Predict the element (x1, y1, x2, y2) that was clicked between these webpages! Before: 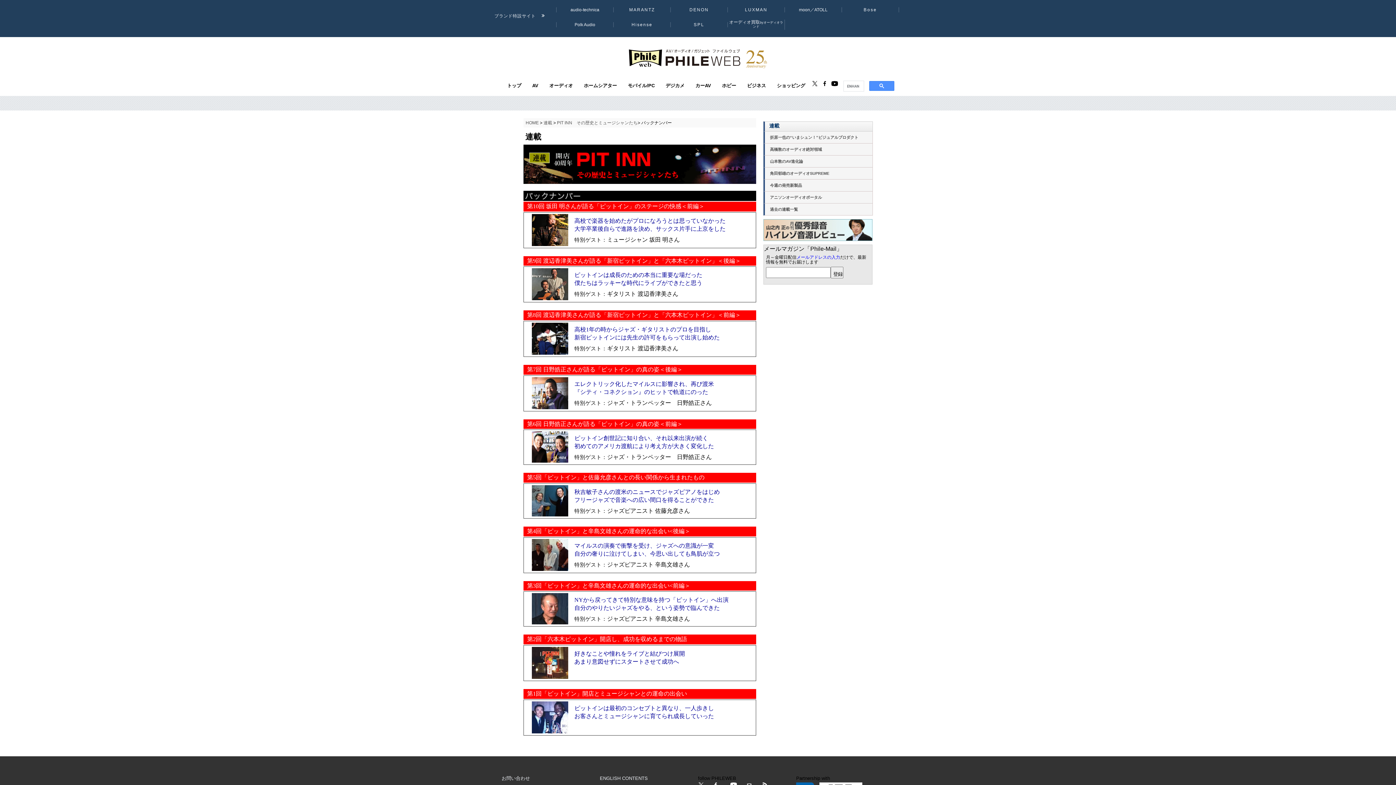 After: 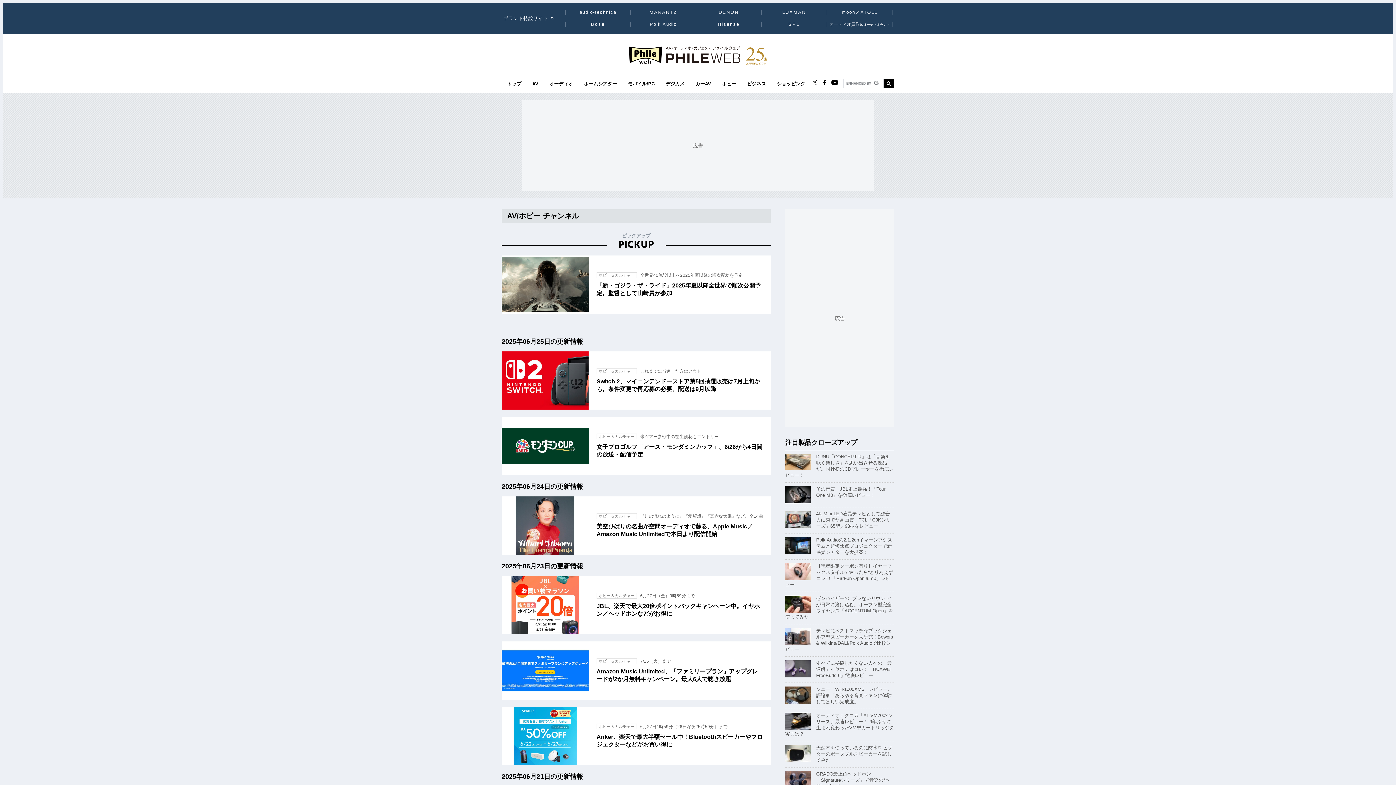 Action: bbox: (716, 83, 741, 88) label: ホビー